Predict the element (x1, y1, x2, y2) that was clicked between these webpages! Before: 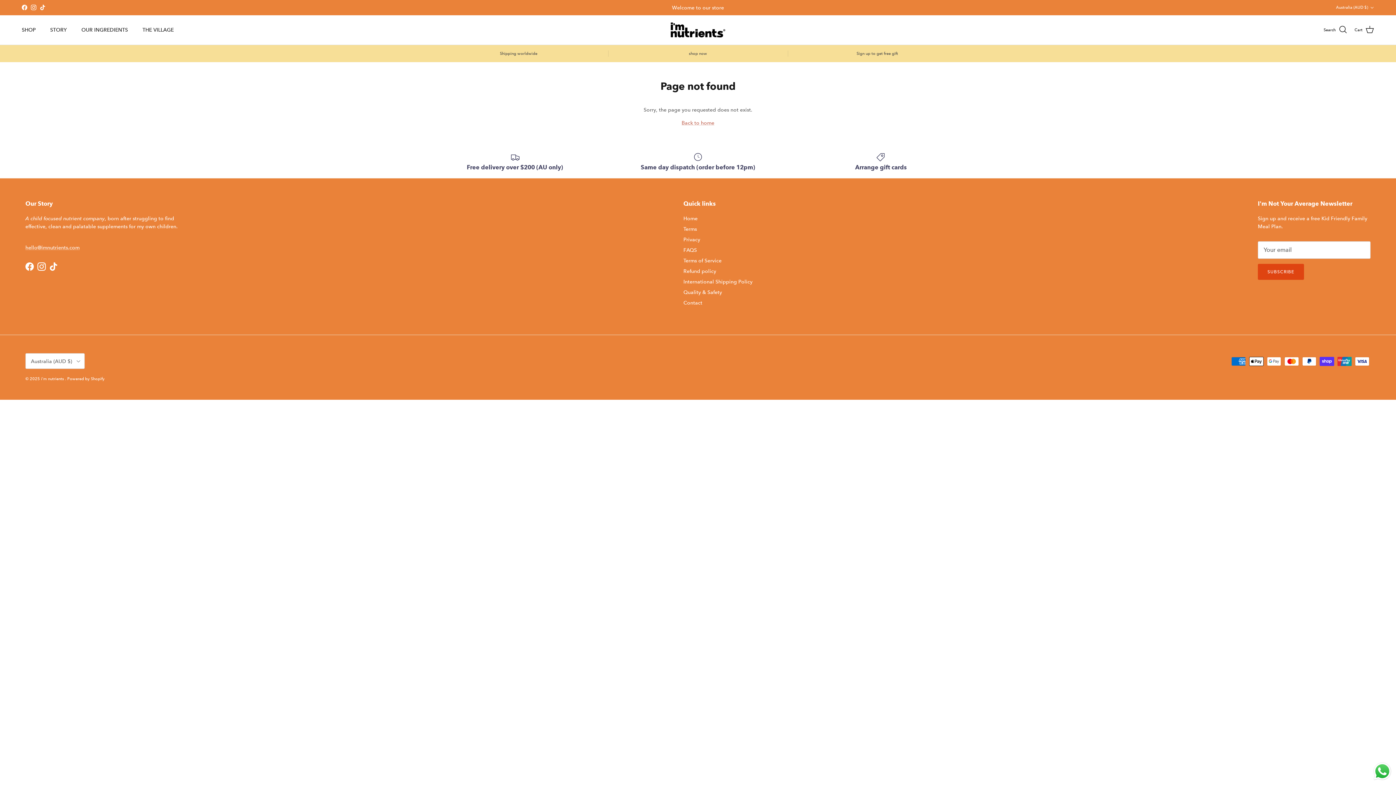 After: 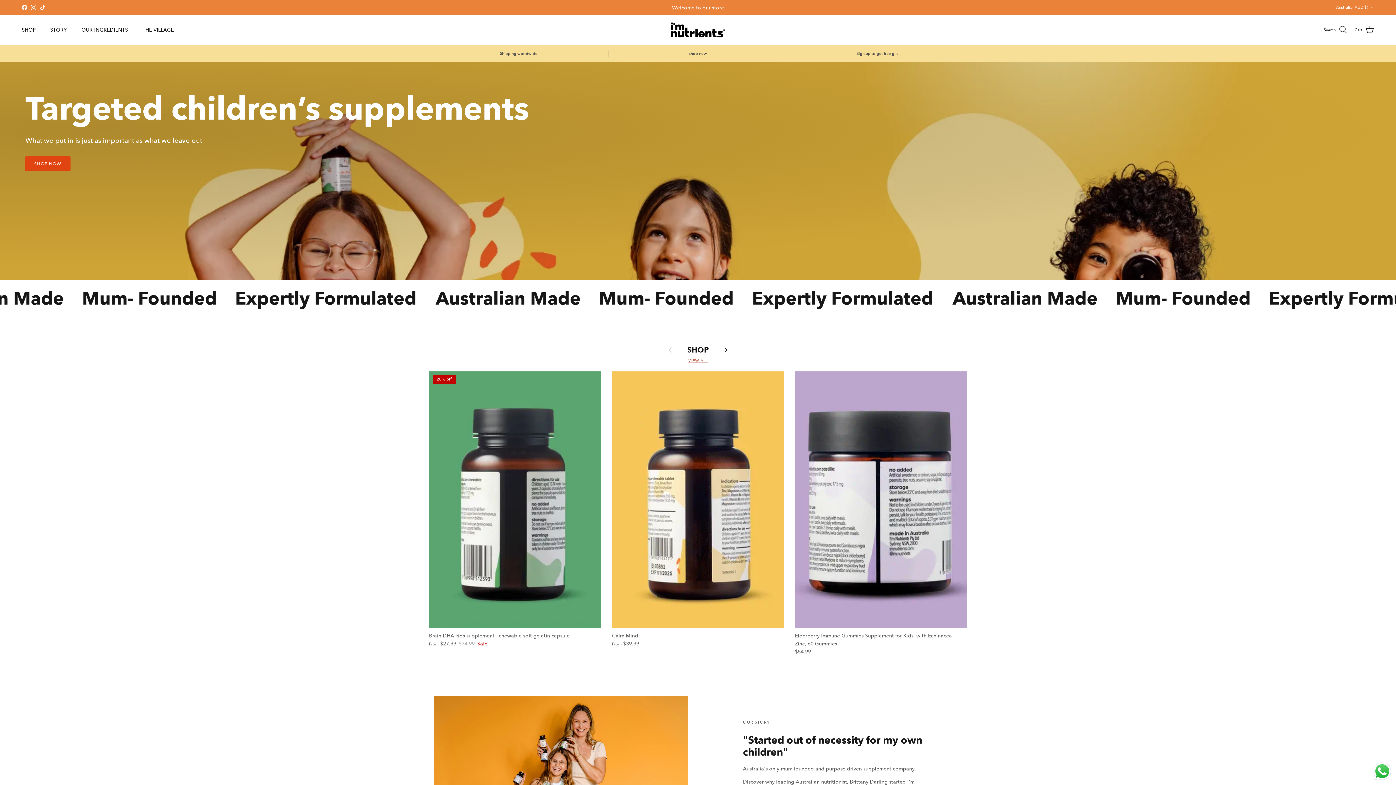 Action: bbox: (683, 215, 697, 221) label: Home